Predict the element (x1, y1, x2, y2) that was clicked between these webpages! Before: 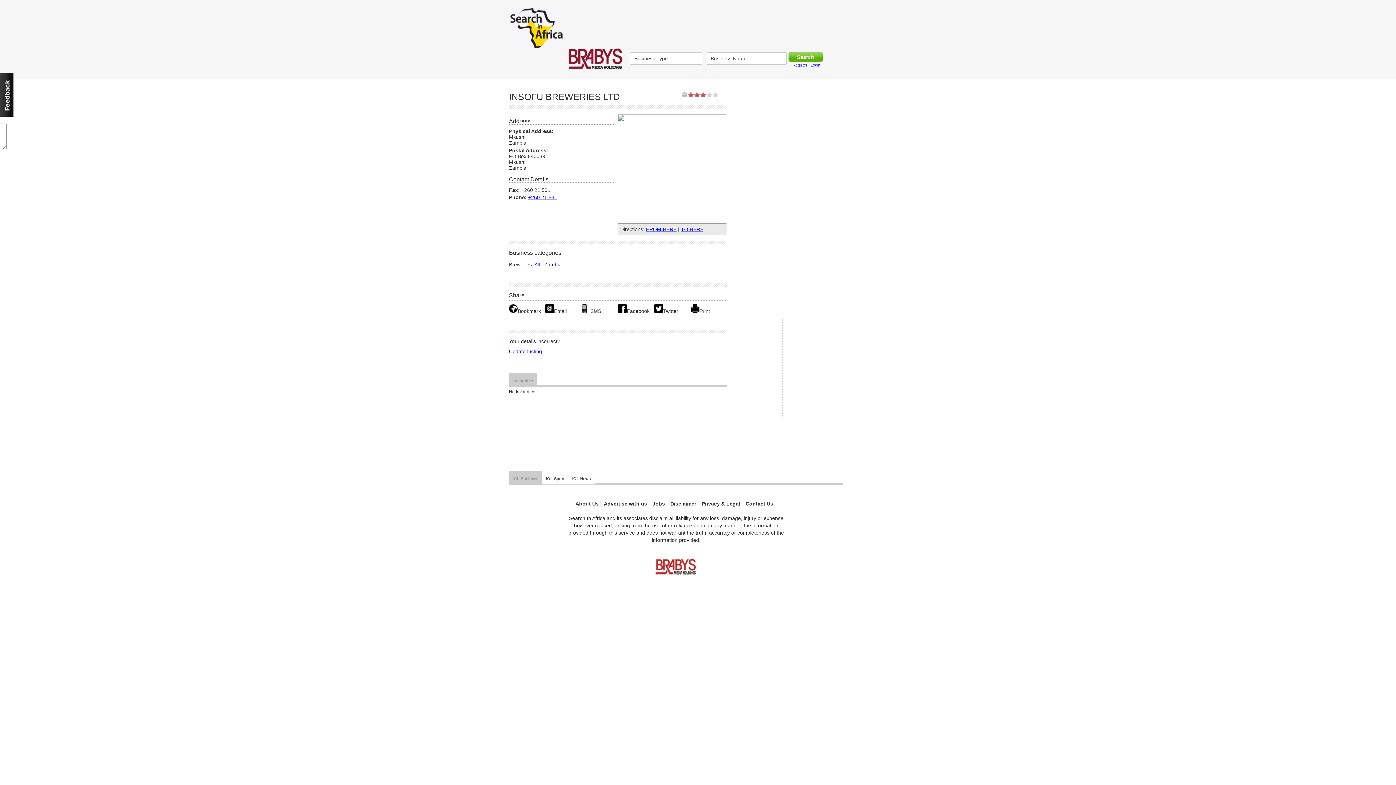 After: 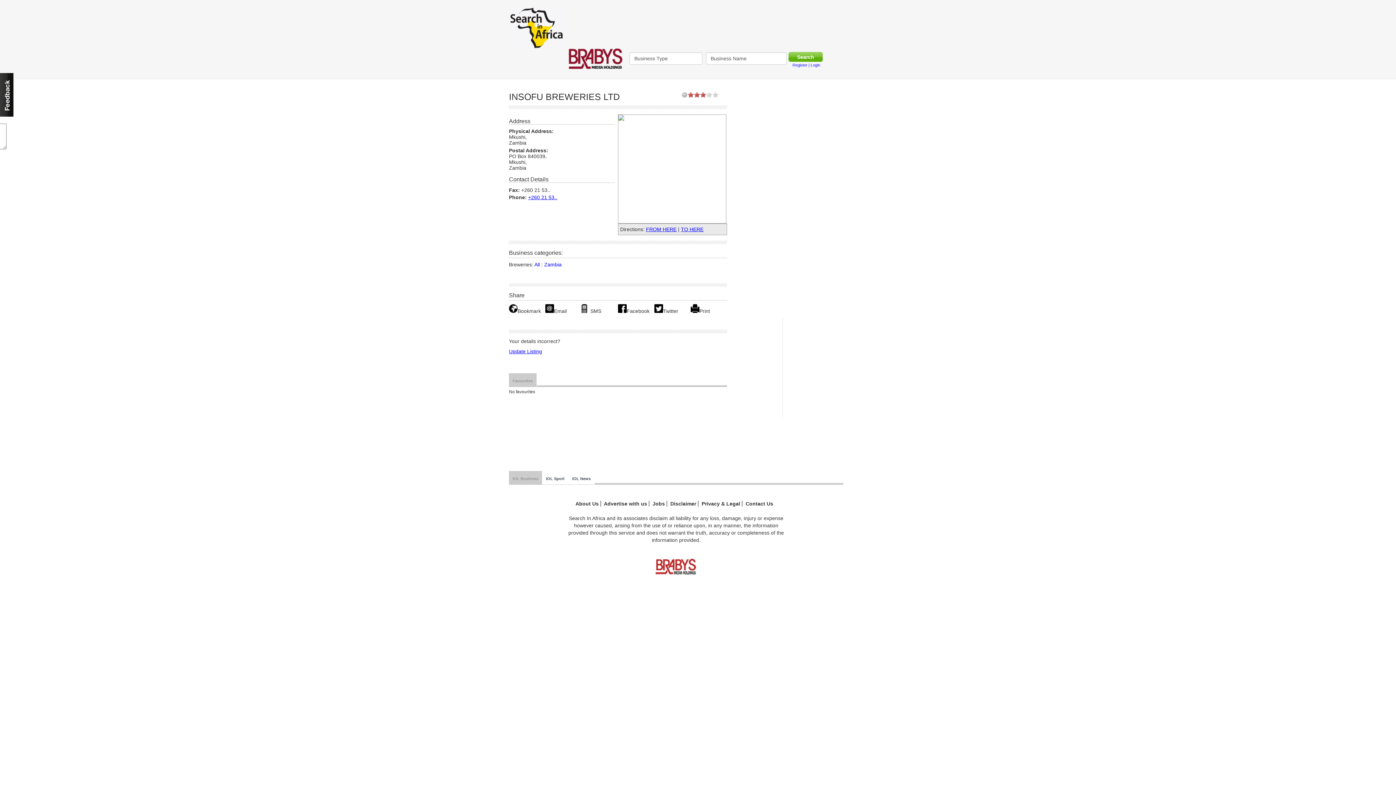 Action: label:   bbox: (568, 48, 622, 69)